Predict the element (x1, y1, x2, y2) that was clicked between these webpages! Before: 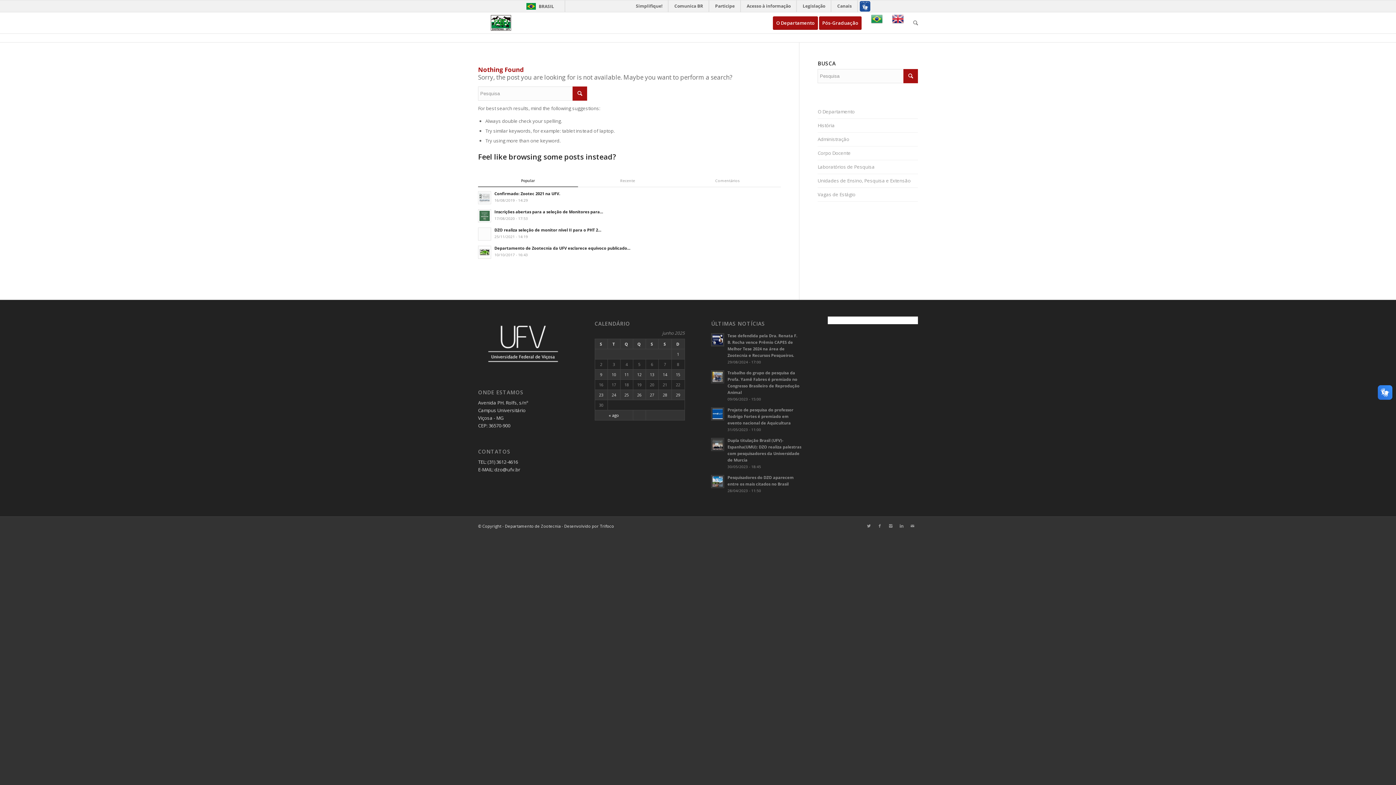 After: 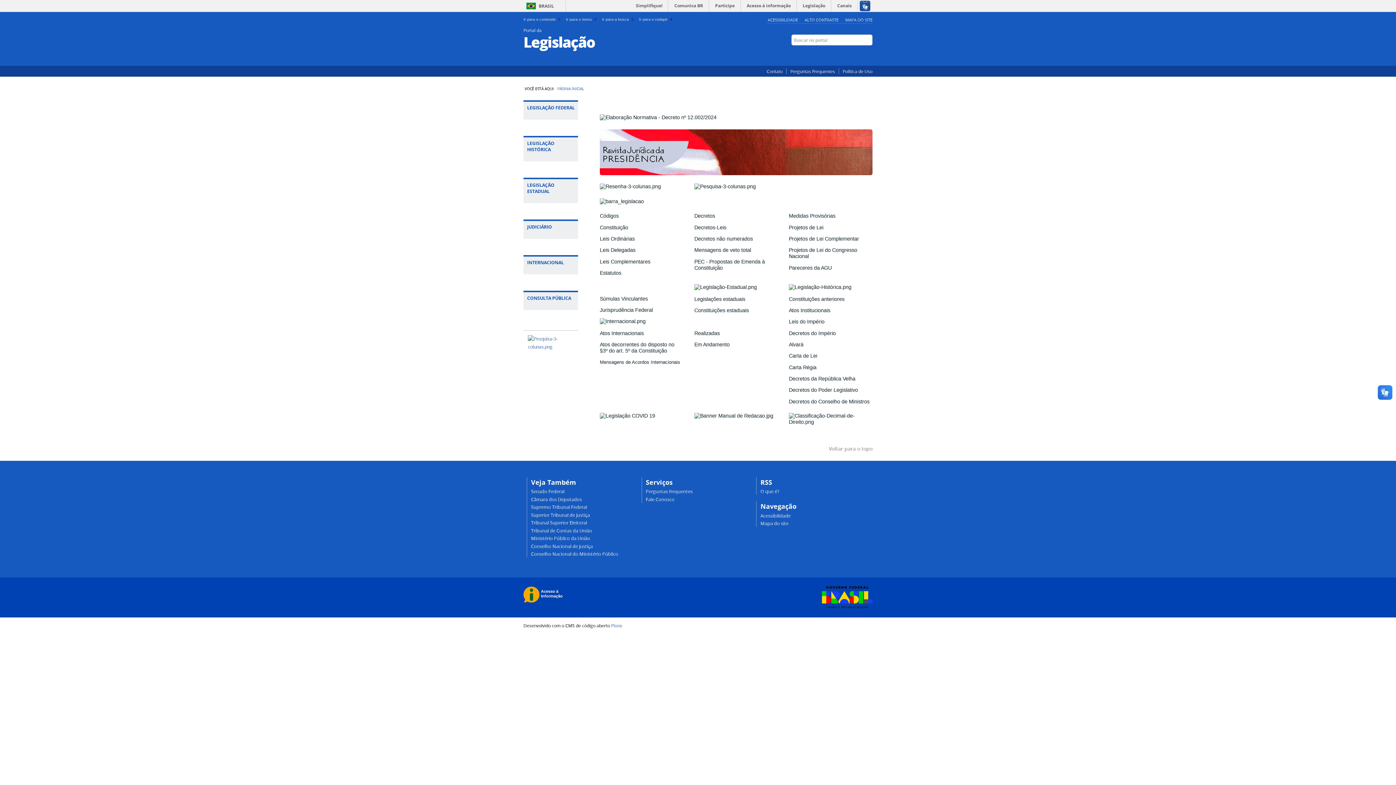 Action: label: Legislação bbox: (798, 0, 830, 12)